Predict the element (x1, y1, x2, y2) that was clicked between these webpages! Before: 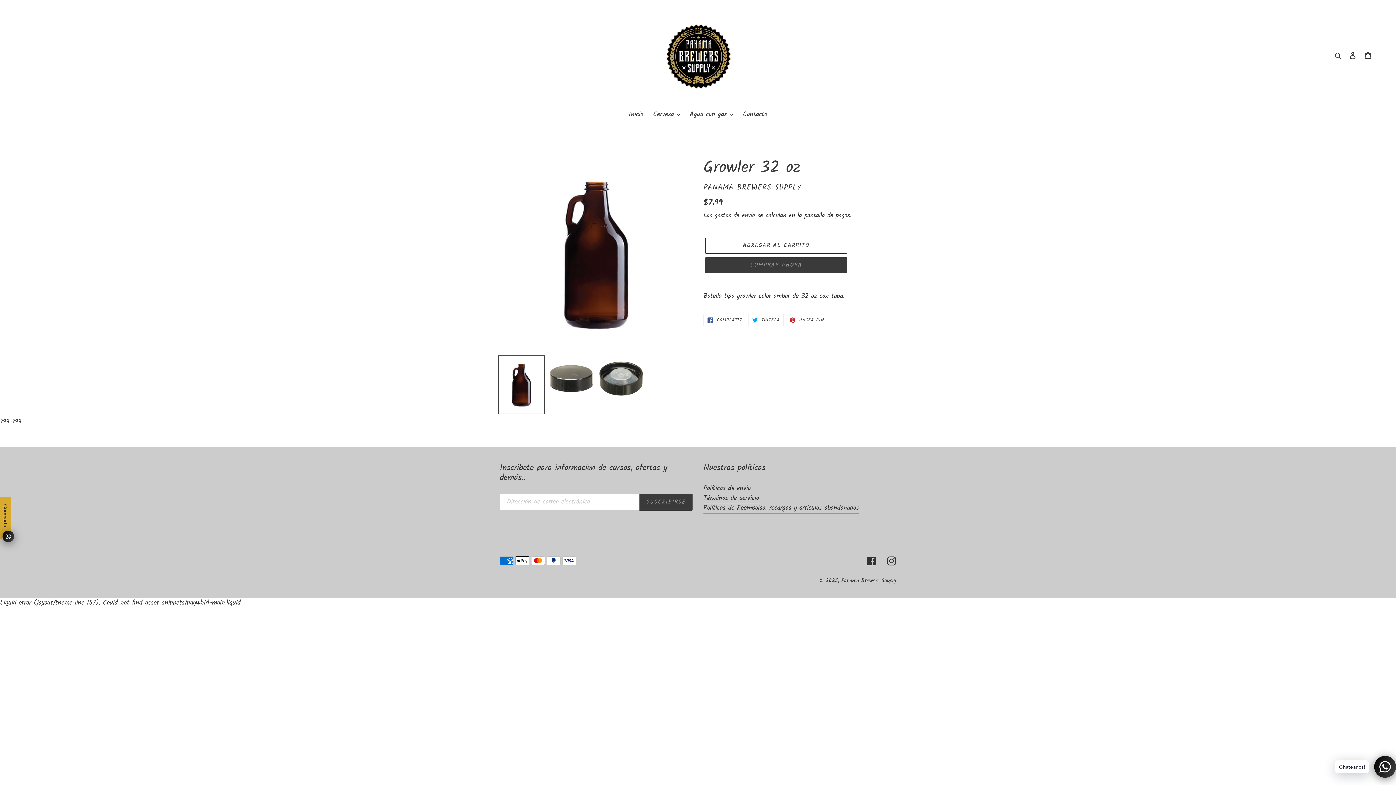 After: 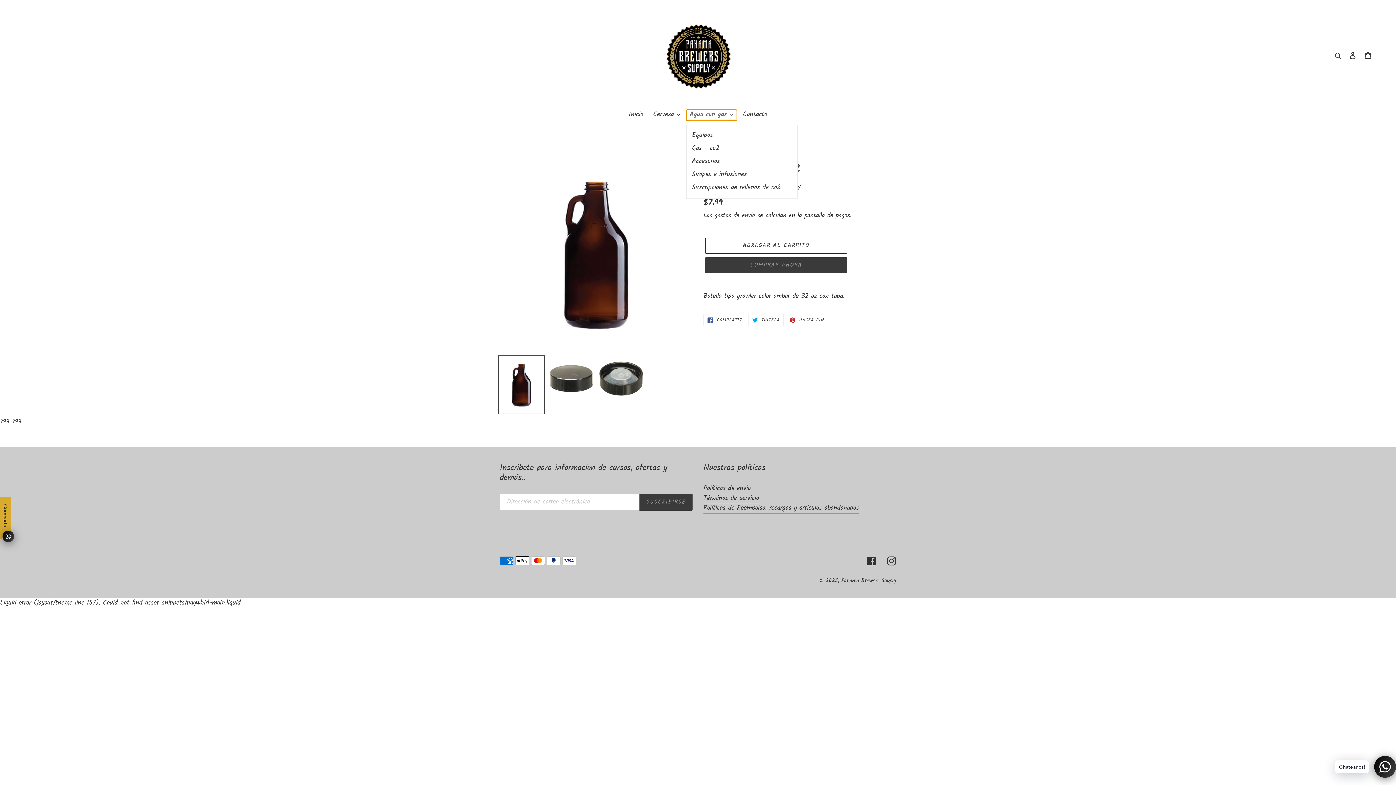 Action: bbox: (686, 109, 736, 120) label: Agua con gas